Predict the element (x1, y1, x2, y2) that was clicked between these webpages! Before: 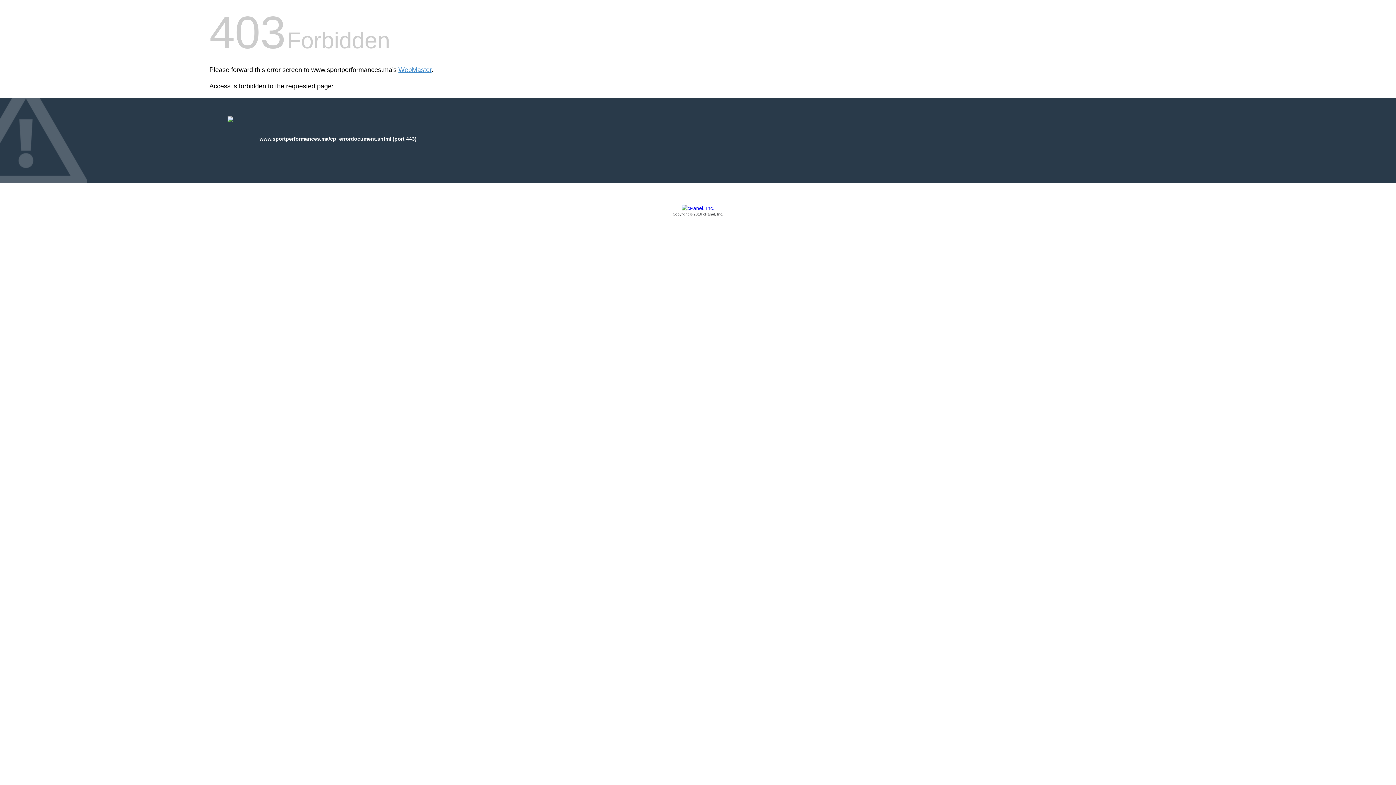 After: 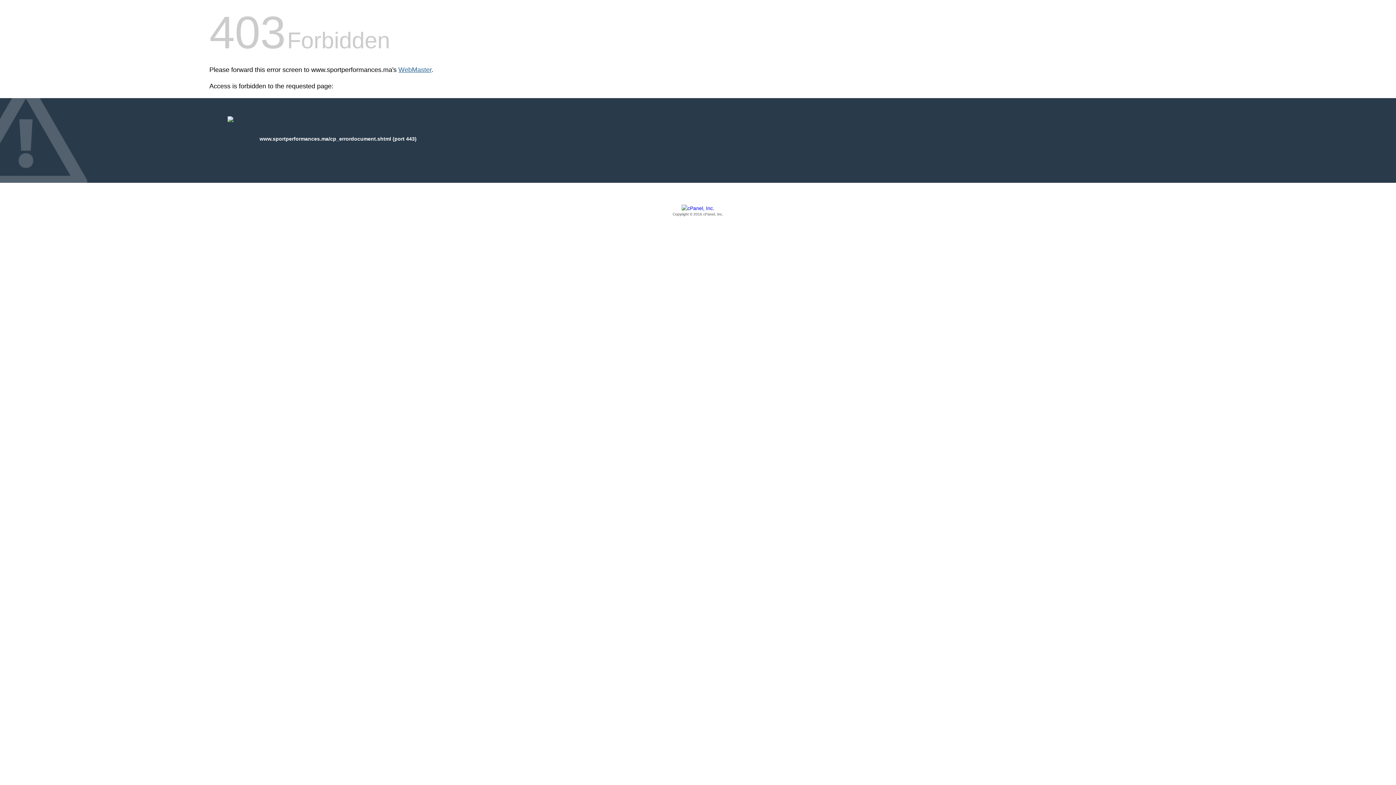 Action: label: WebMaster bbox: (398, 66, 431, 73)